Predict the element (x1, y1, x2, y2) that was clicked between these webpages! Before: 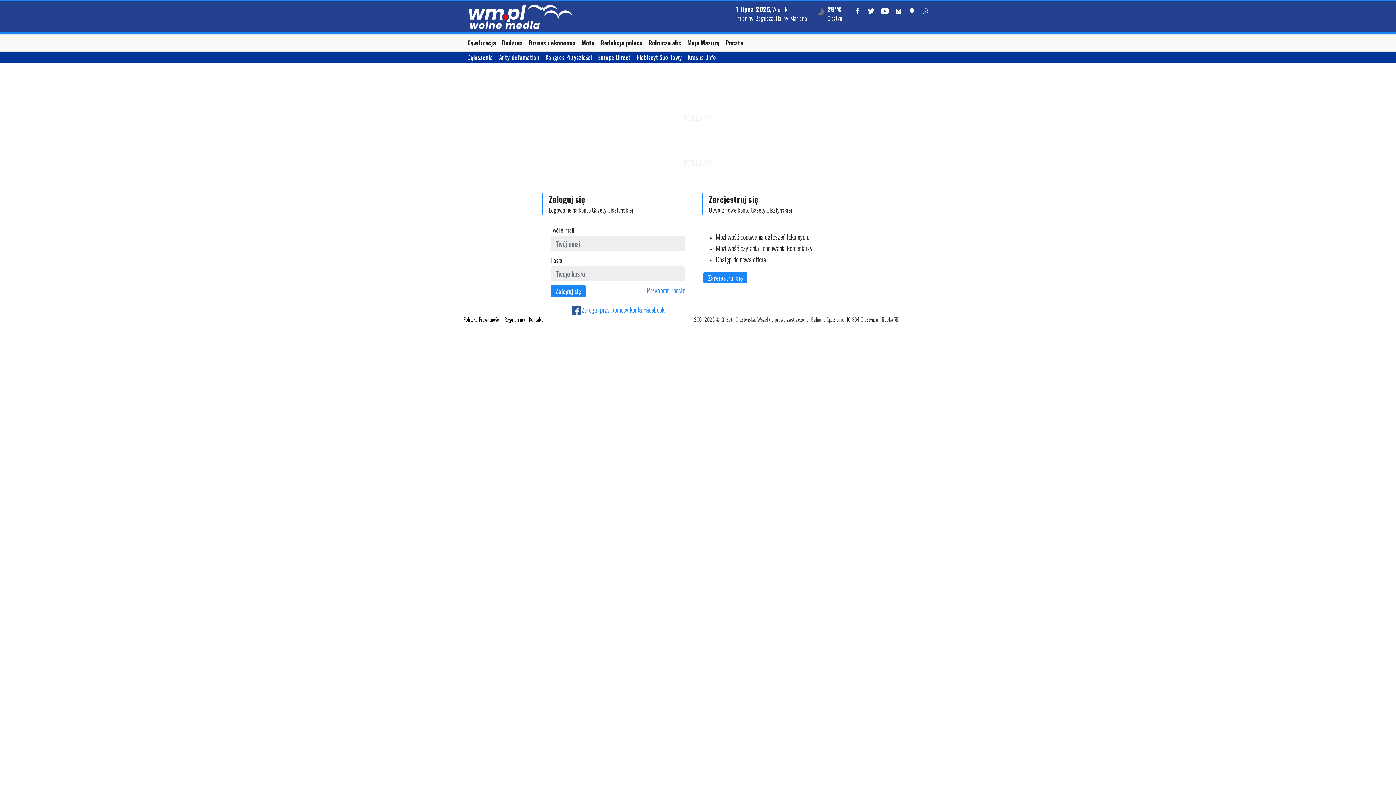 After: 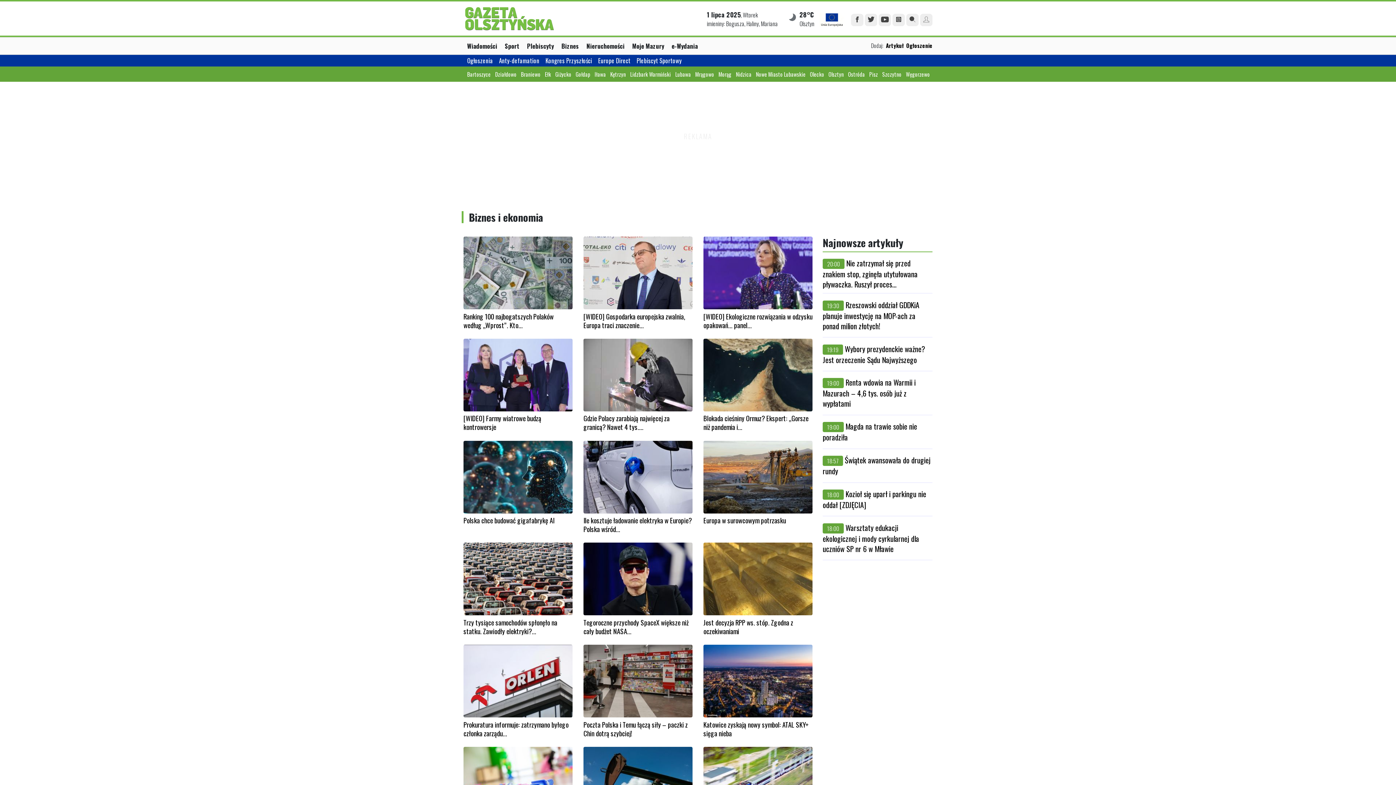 Action: label: Biznes i ekonomia bbox: (528, 38, 581, 47)